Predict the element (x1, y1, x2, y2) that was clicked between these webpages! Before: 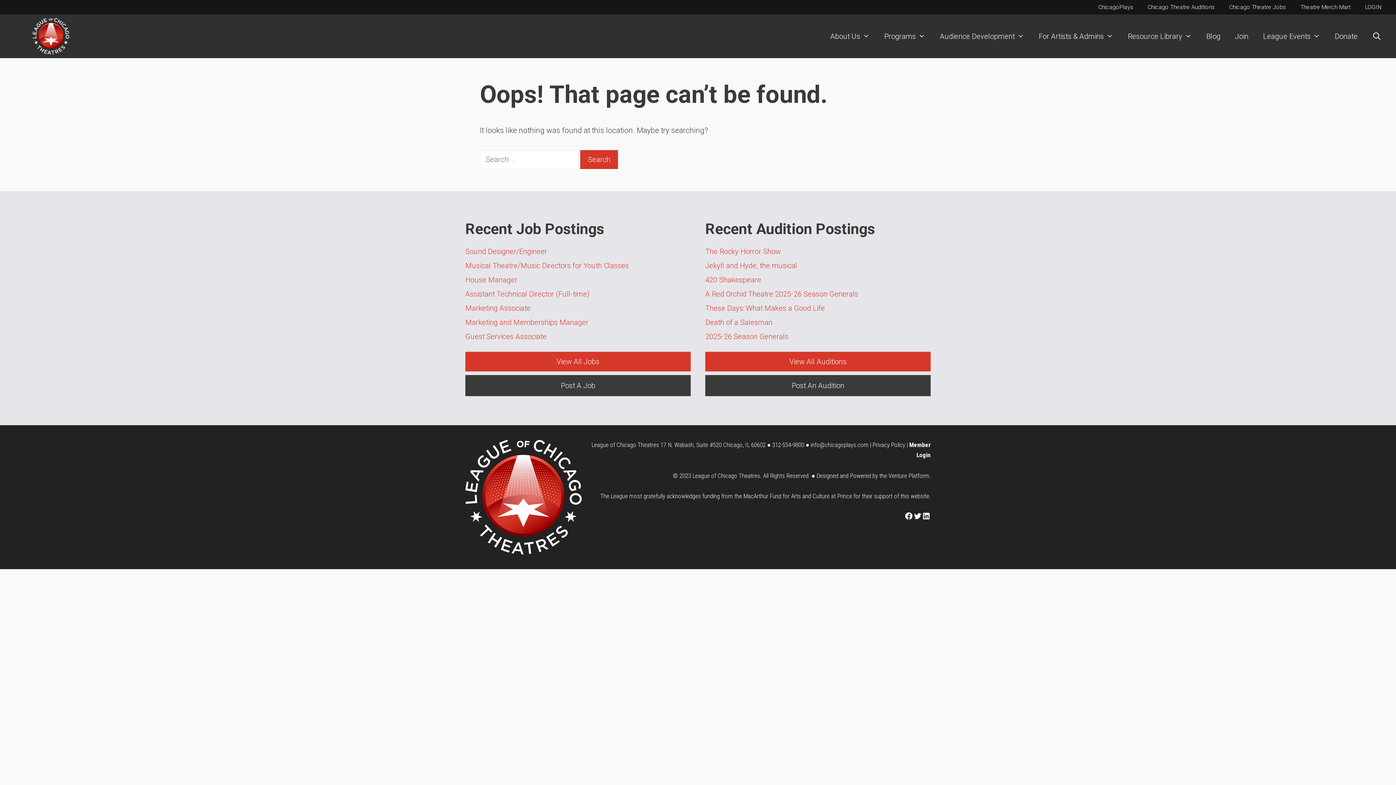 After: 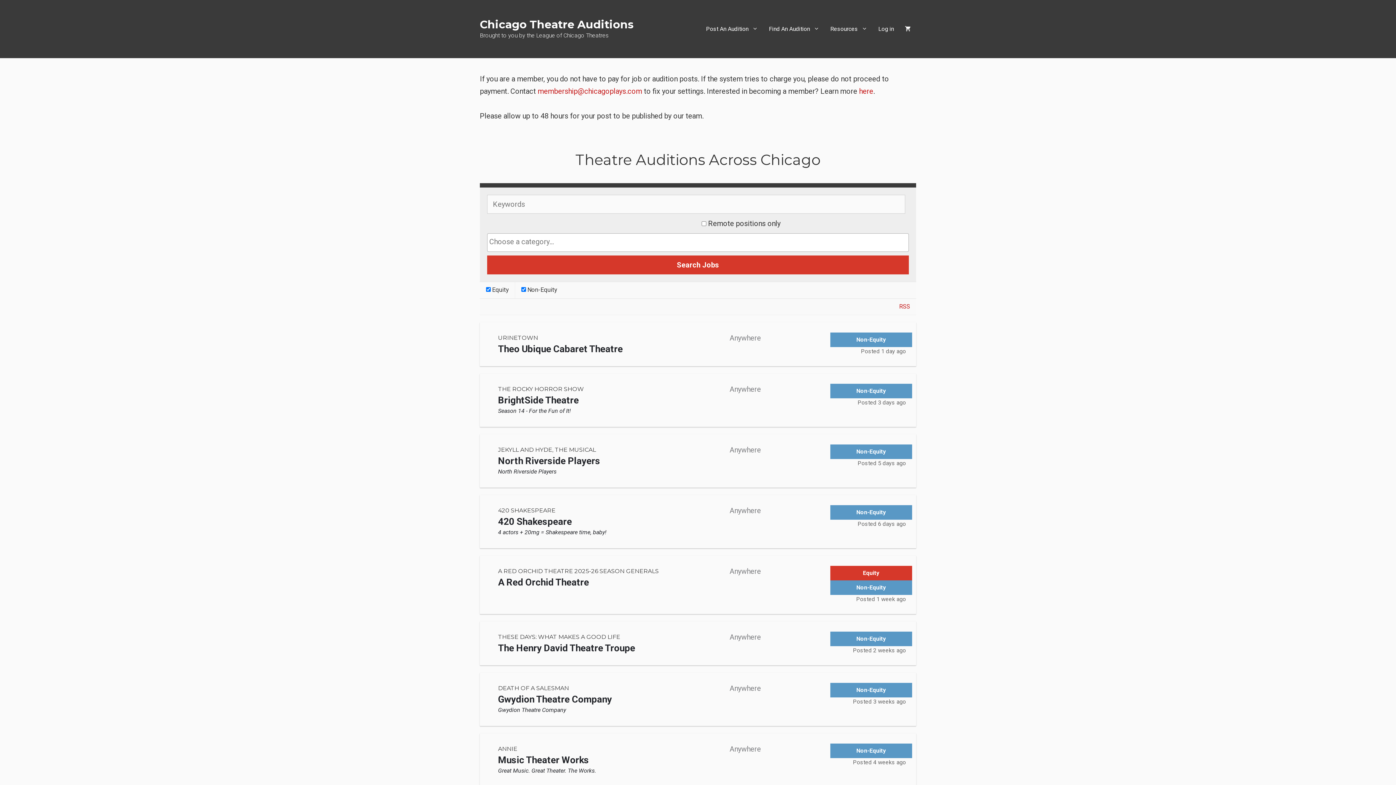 Action: label: View All Auditions bbox: (705, 351, 930, 371)